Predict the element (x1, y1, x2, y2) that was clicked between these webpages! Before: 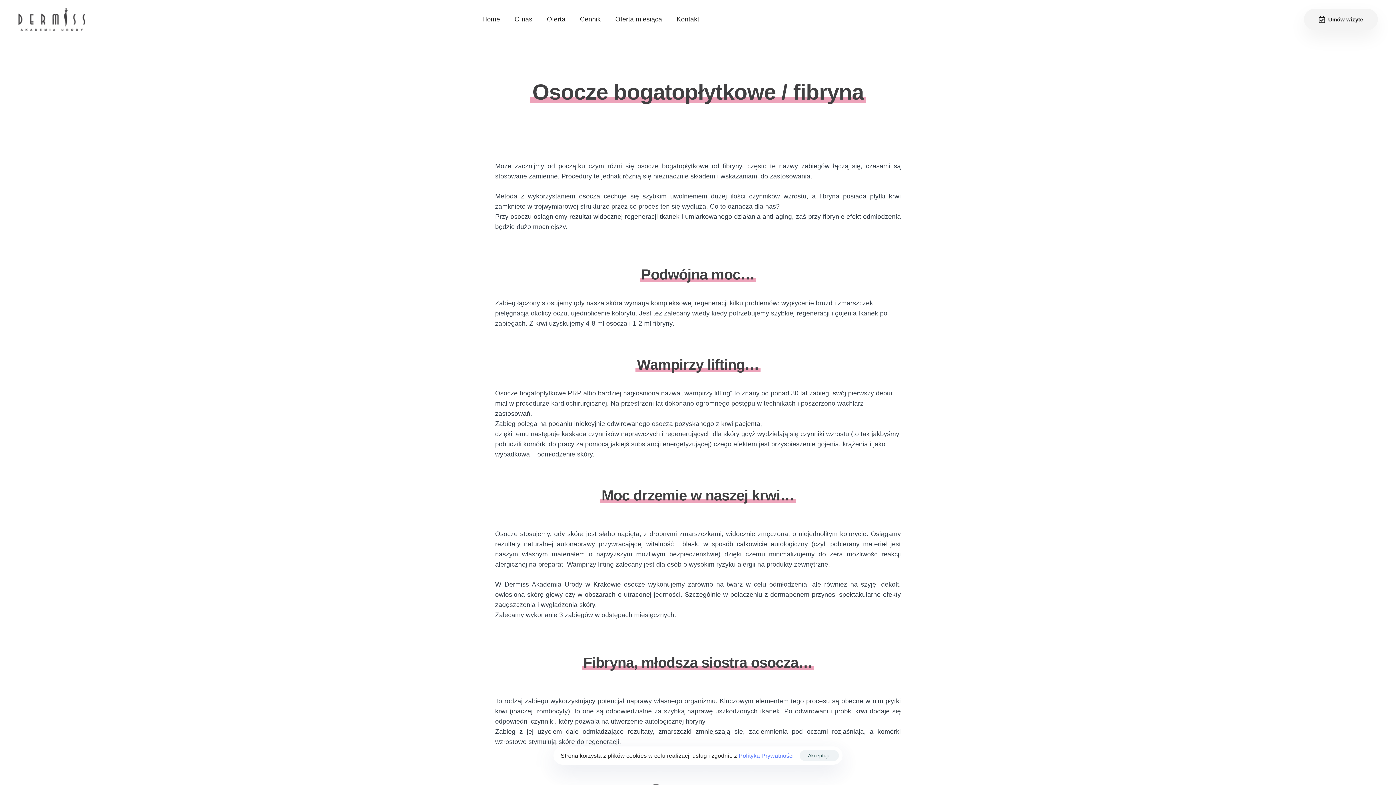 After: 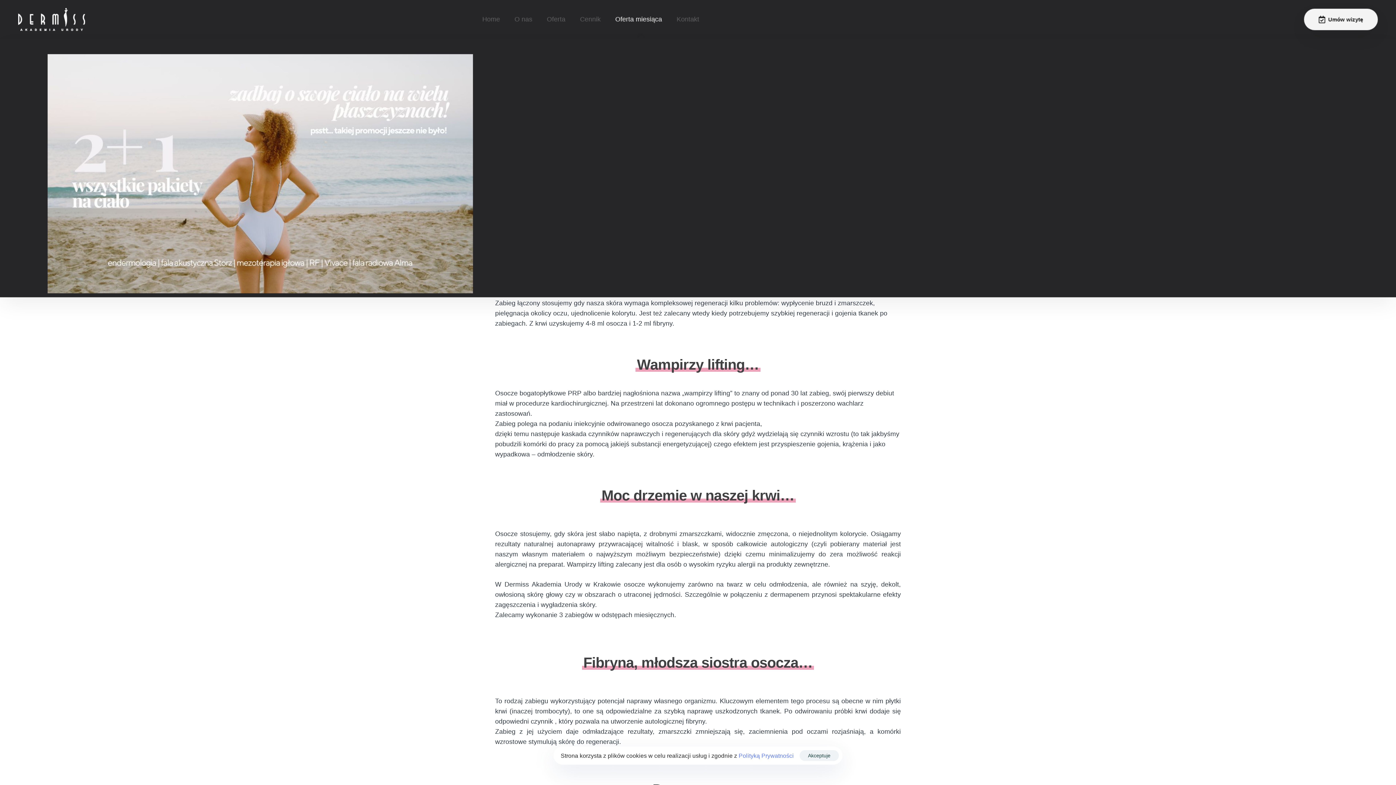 Action: label: Oferta miesiąca bbox: (608, 0, 669, 38)